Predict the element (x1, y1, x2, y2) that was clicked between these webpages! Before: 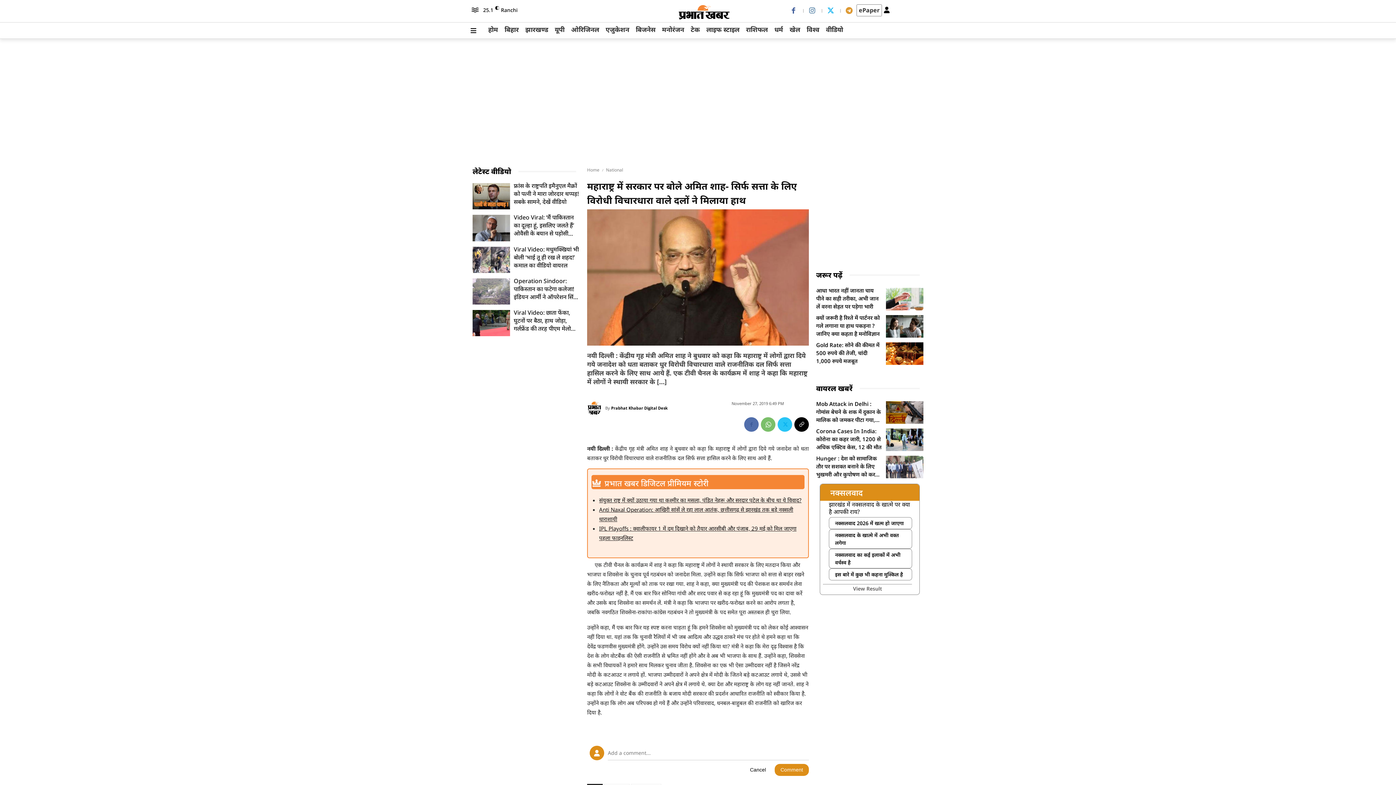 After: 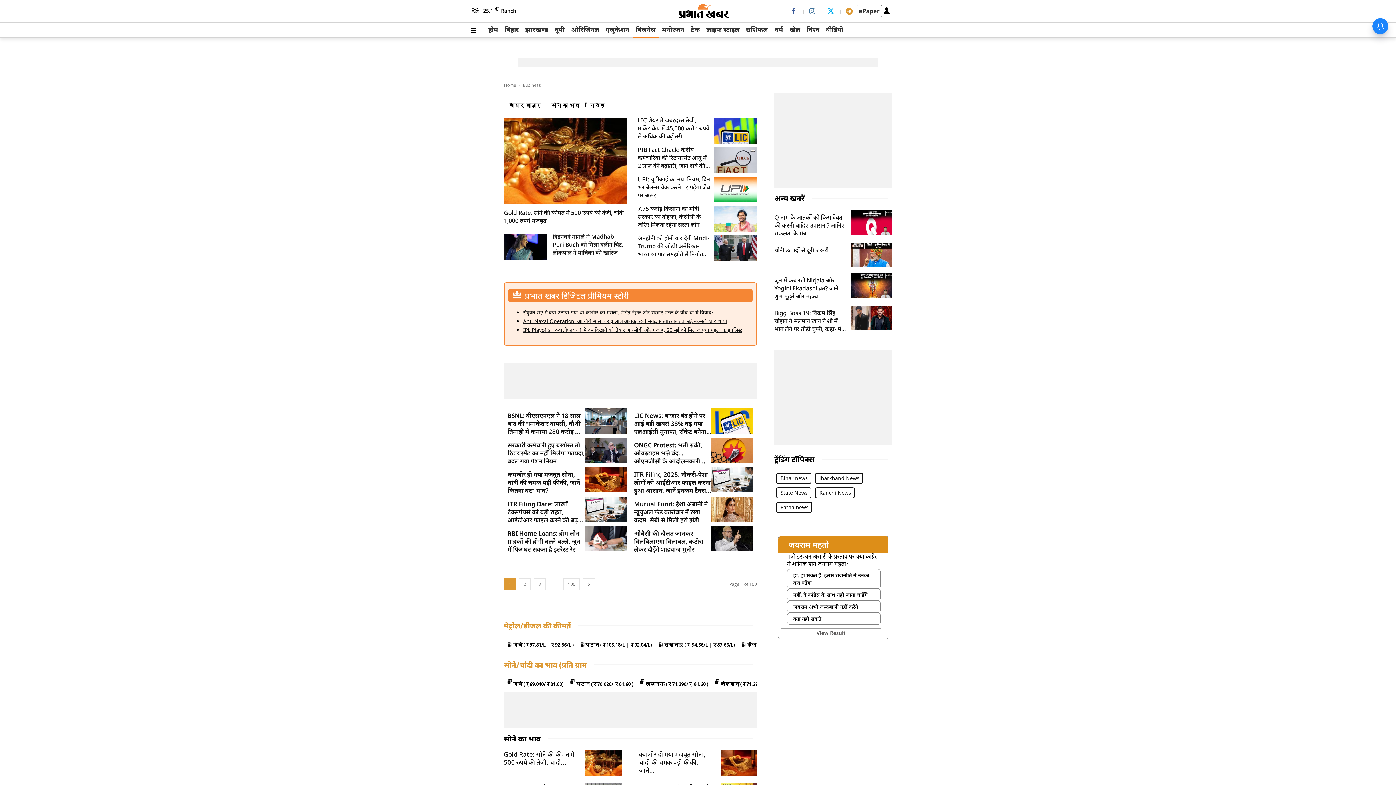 Action: bbox: (654, 773, 693, 783) label: बिजनेस अपडेट